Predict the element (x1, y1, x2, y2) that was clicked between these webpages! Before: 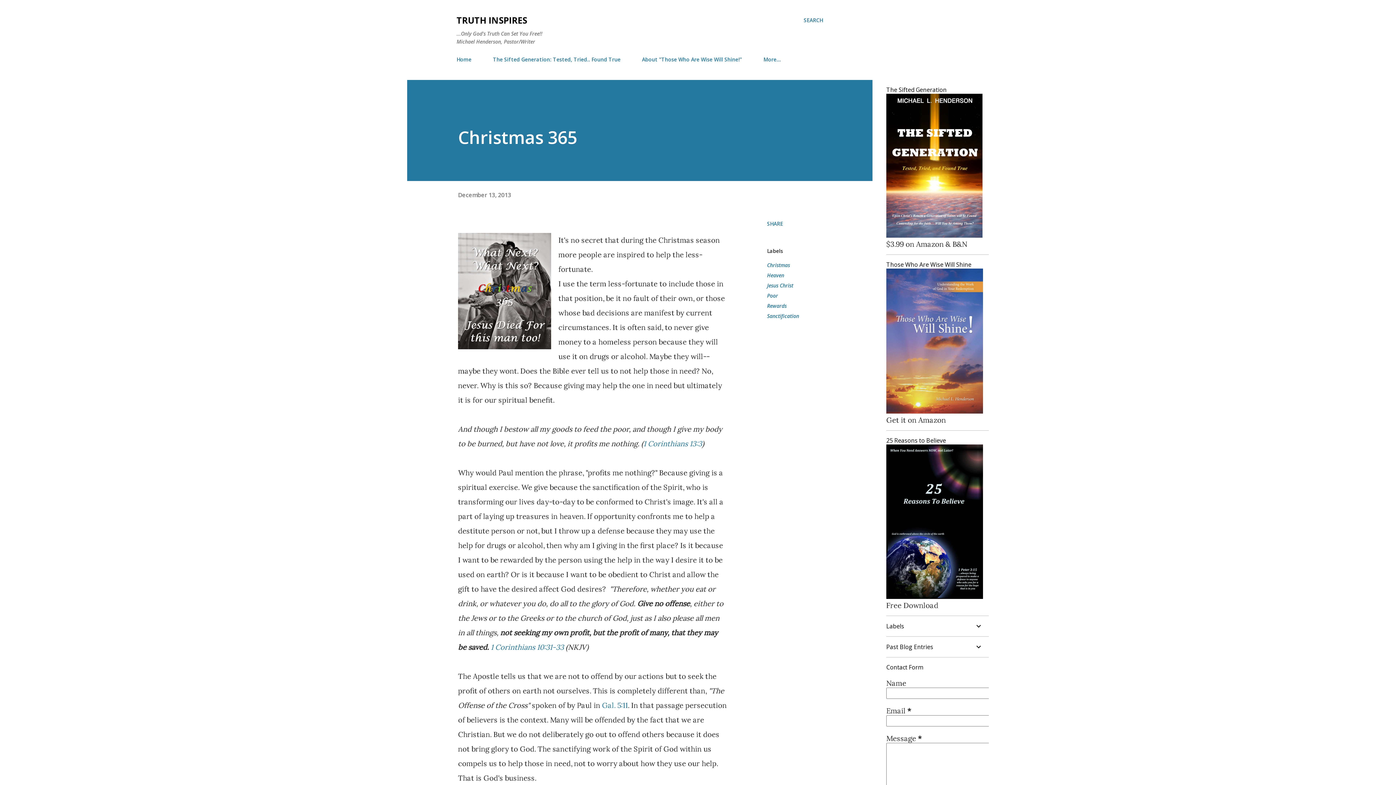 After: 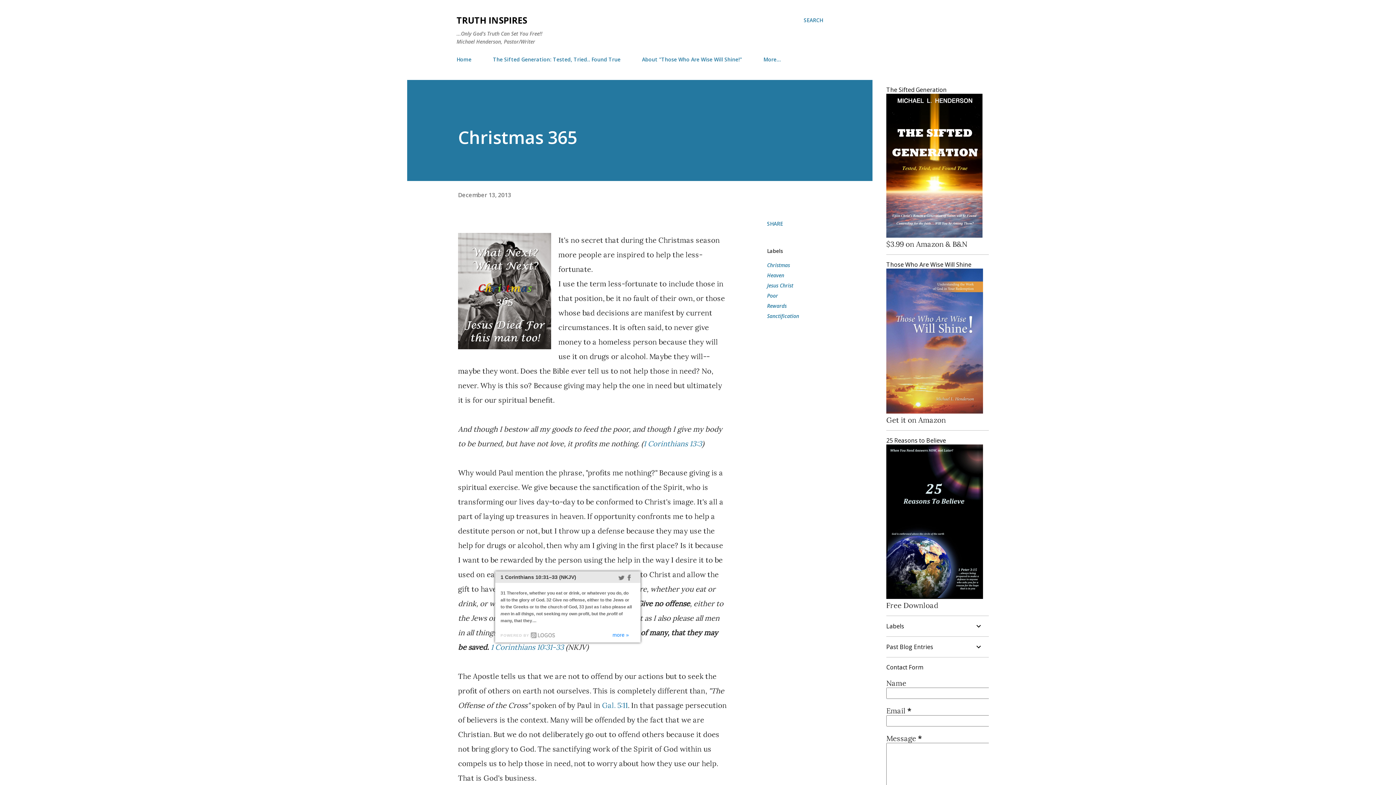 Action: label: 1 Corinthians 10:31-33 bbox: (490, 642, 564, 652)